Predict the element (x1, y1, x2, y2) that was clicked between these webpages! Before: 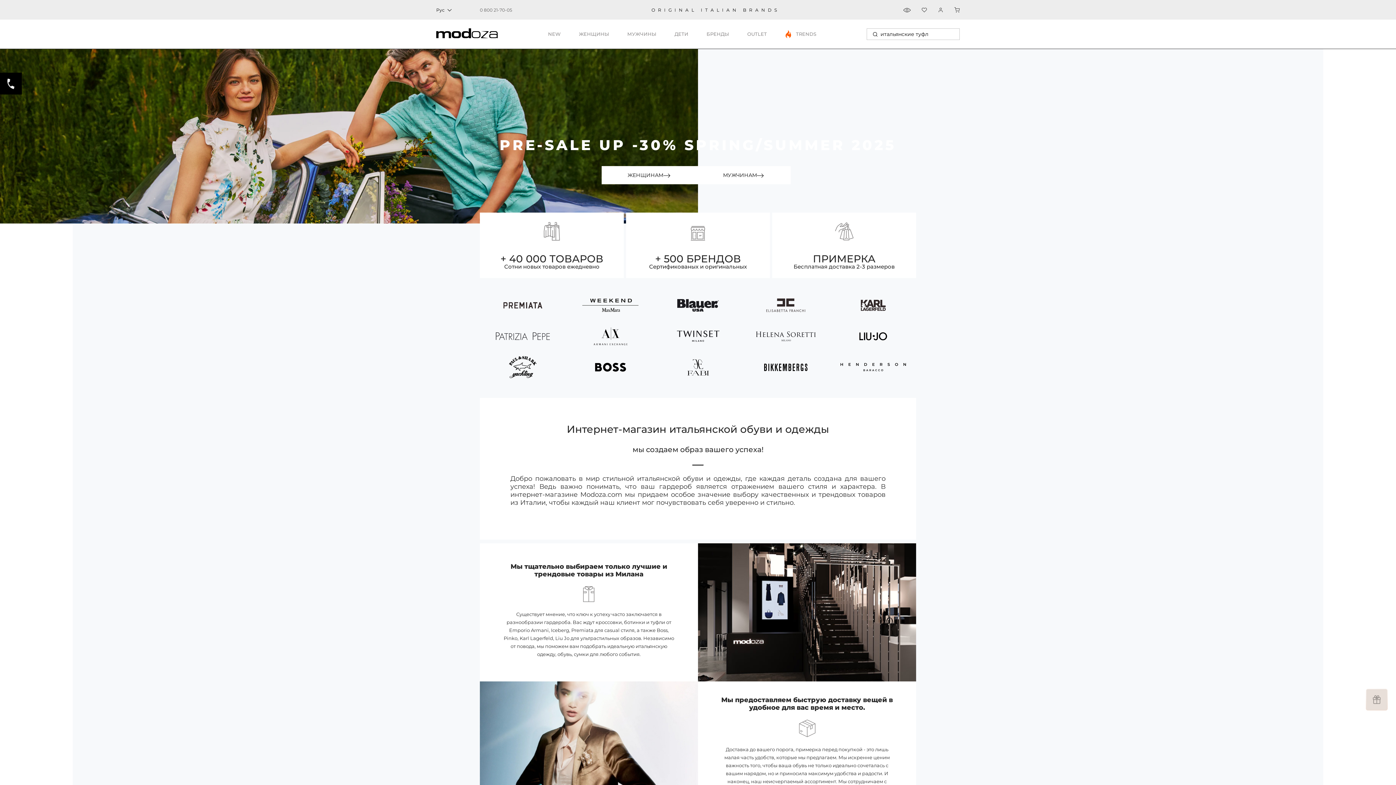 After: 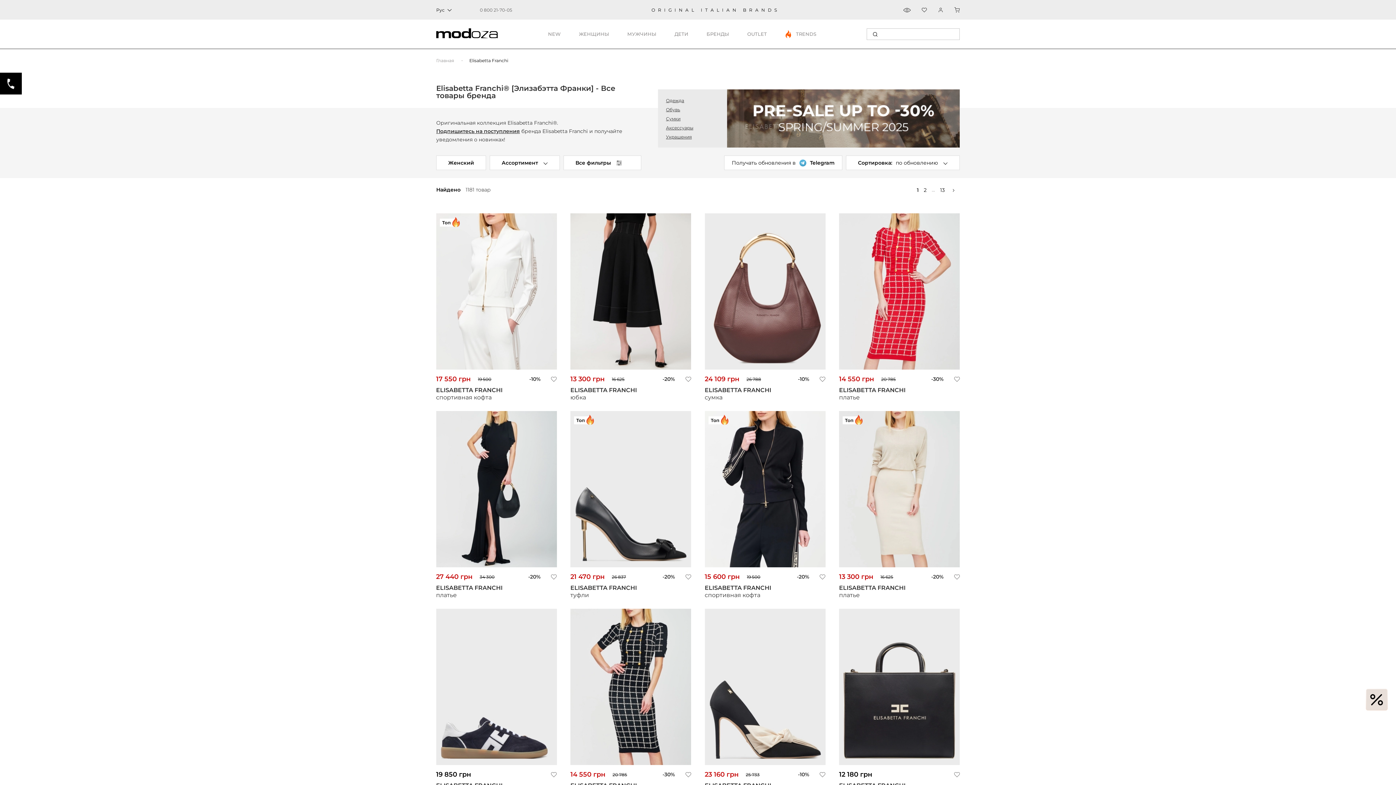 Action: bbox: (742, 290, 828, 320)